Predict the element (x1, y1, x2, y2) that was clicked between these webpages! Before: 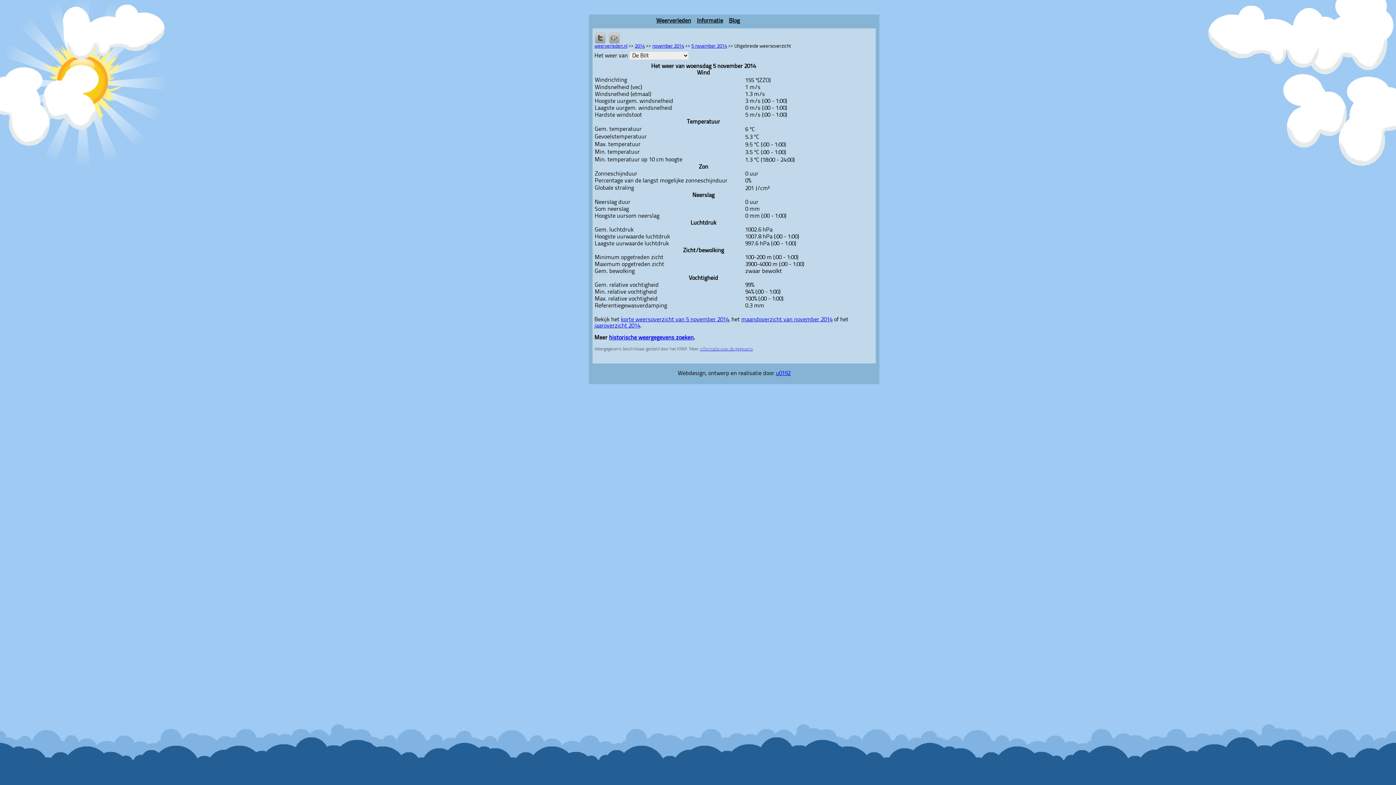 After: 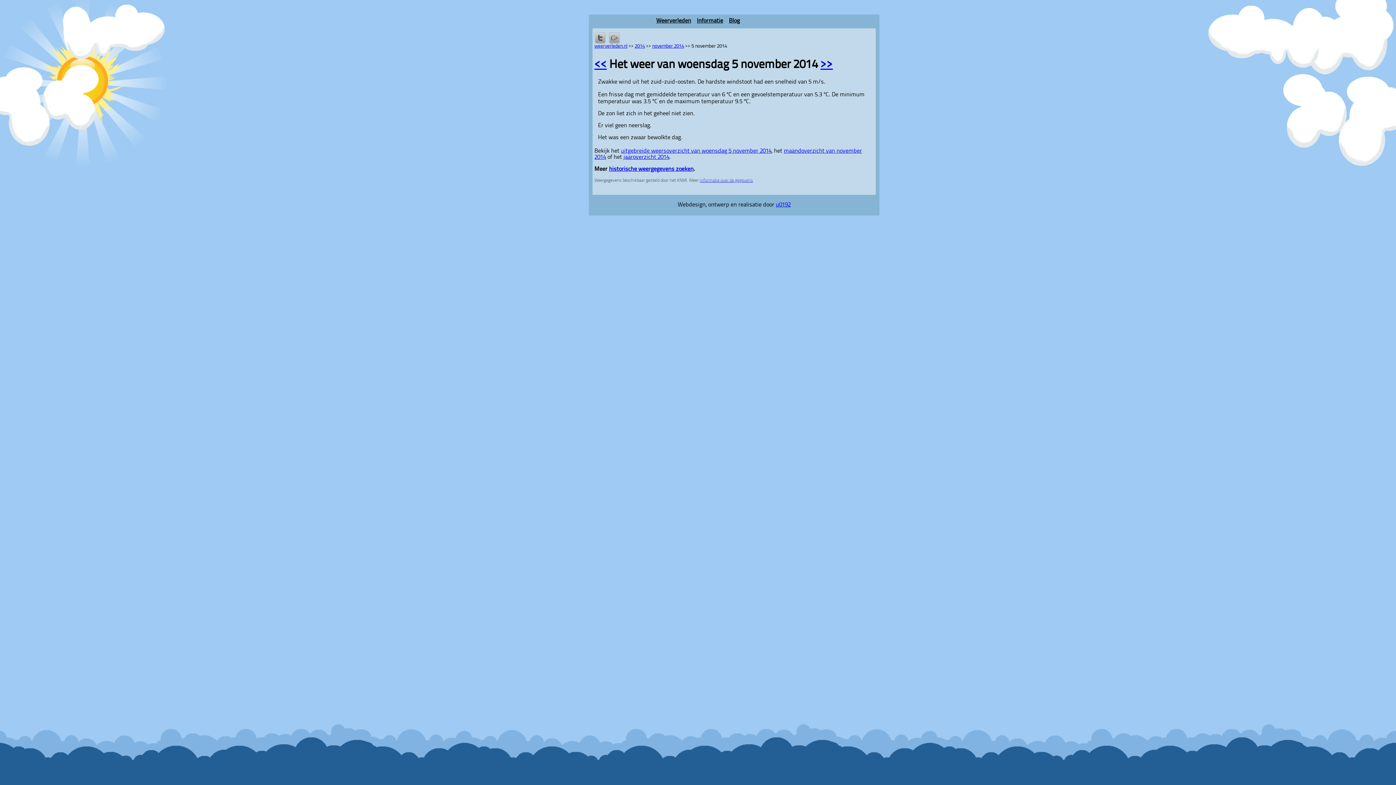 Action: label: korte weersoverzicht van 5 november 2014 bbox: (621, 317, 729, 322)